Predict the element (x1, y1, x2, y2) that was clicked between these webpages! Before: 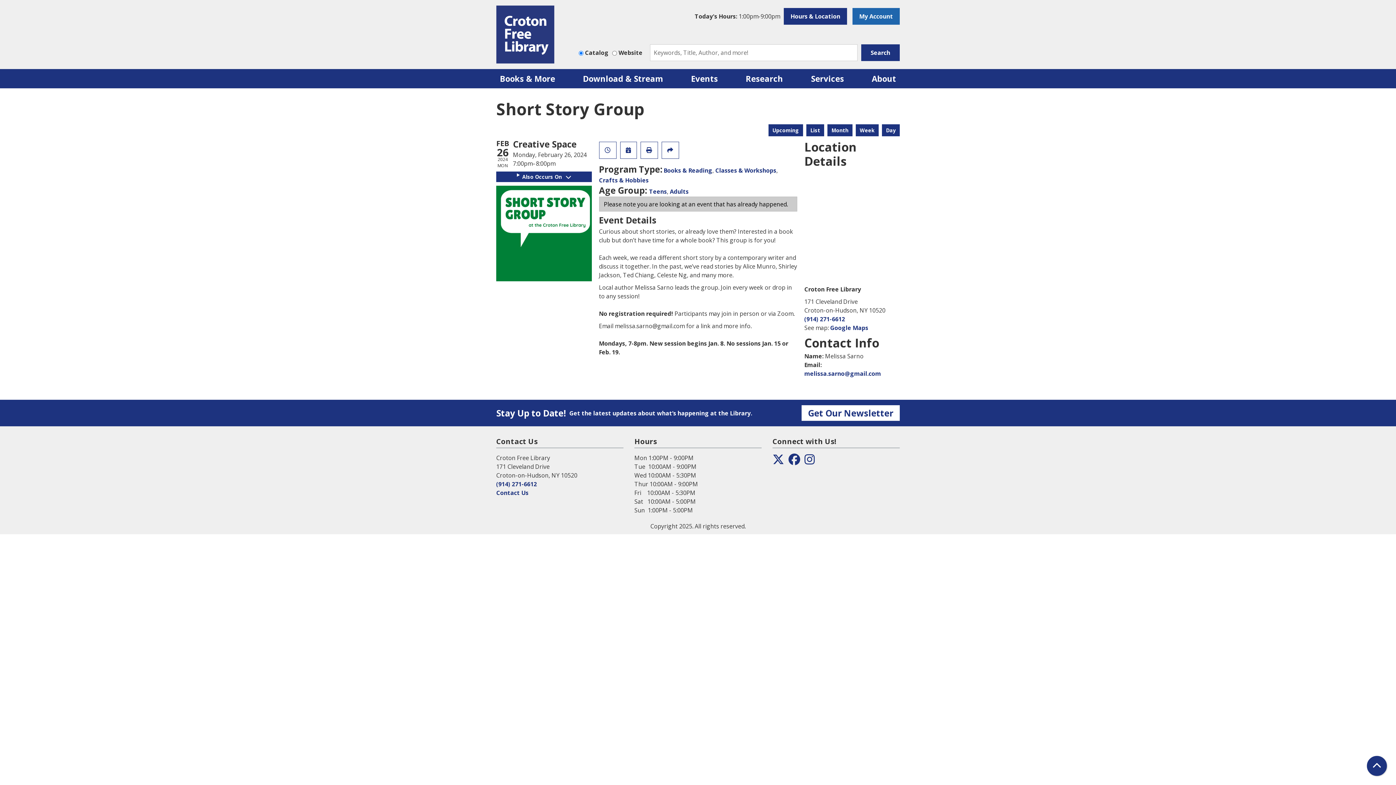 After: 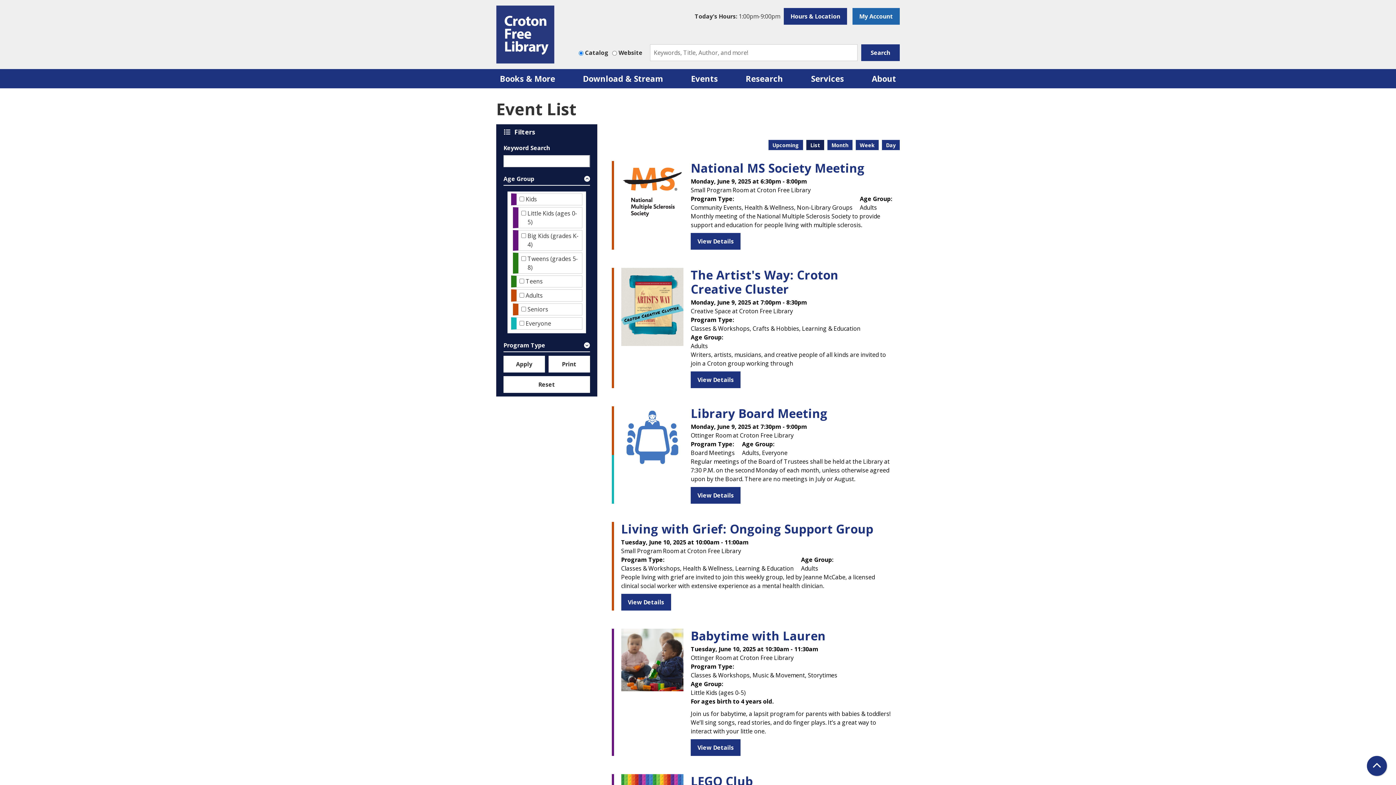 Action: bbox: (806, 124, 824, 136) label: List